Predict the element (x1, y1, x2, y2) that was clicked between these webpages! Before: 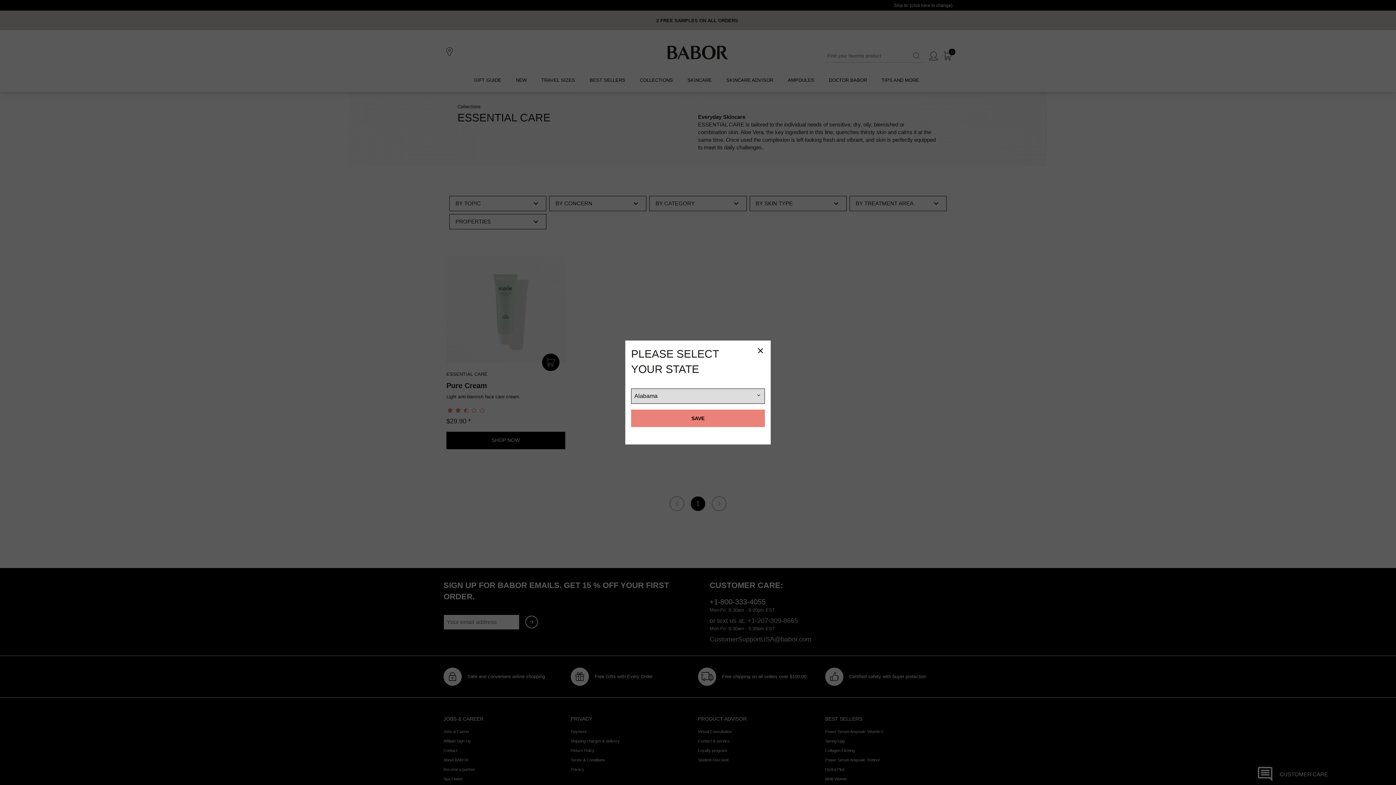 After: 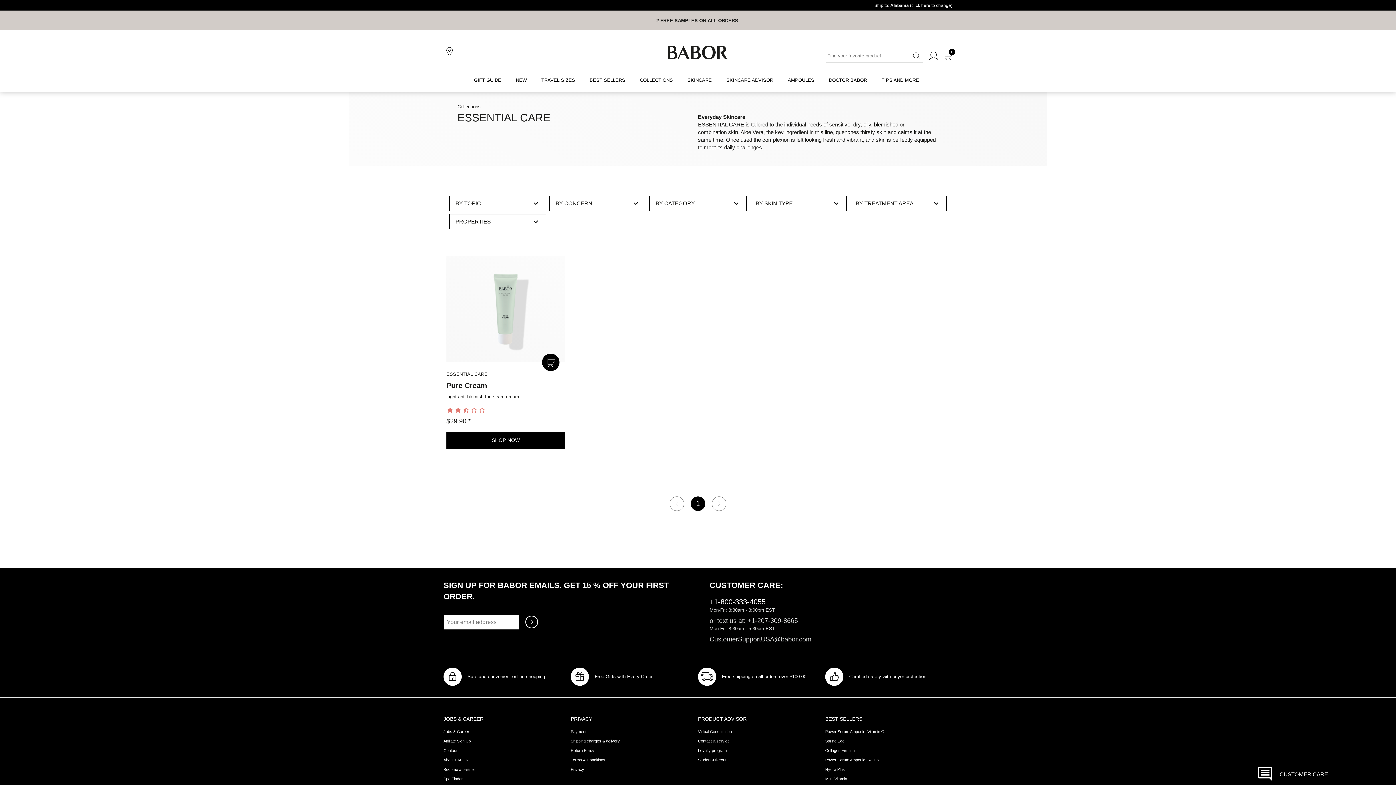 Action: bbox: (631, 409, 765, 427) label: SAVE